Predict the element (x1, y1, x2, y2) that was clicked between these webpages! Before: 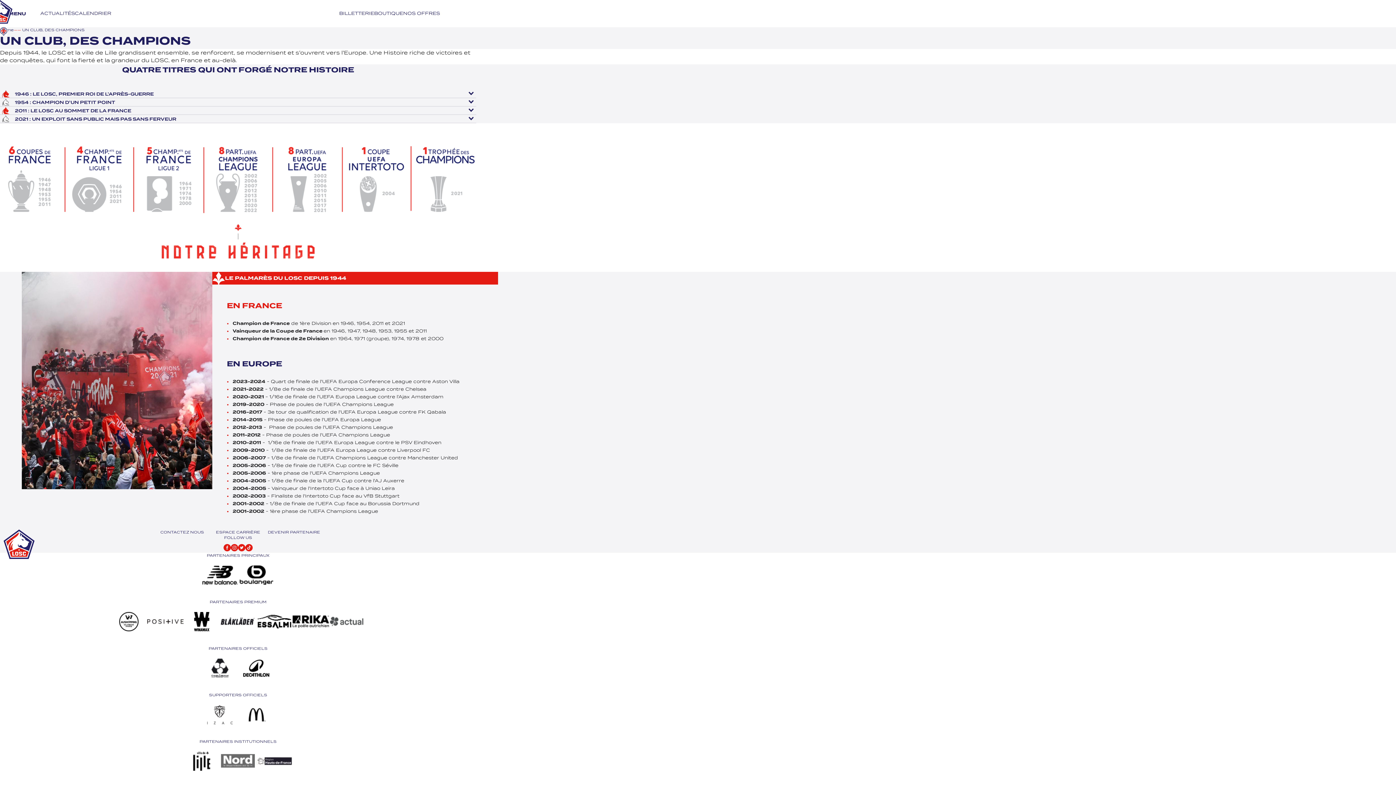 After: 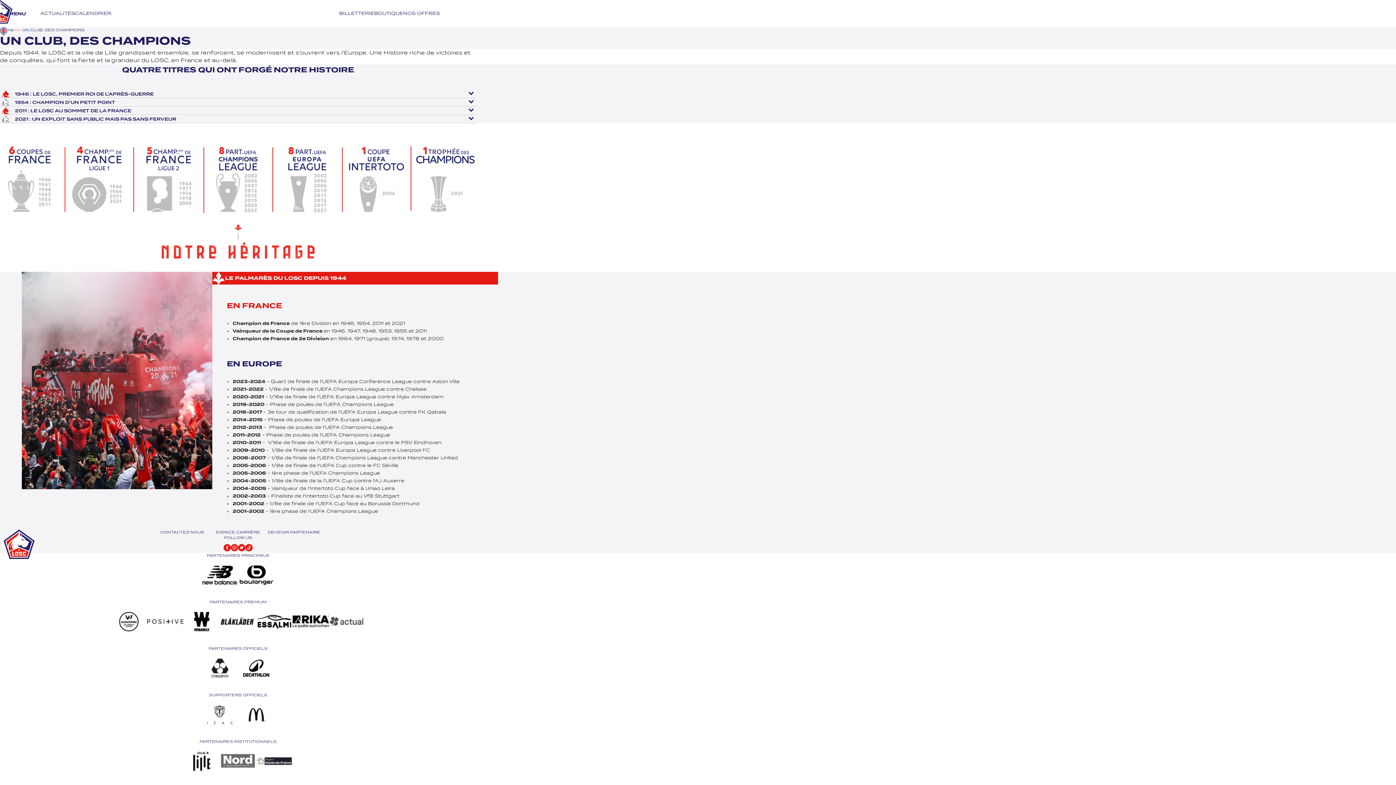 Action: bbox: (201, 705, 238, 724)